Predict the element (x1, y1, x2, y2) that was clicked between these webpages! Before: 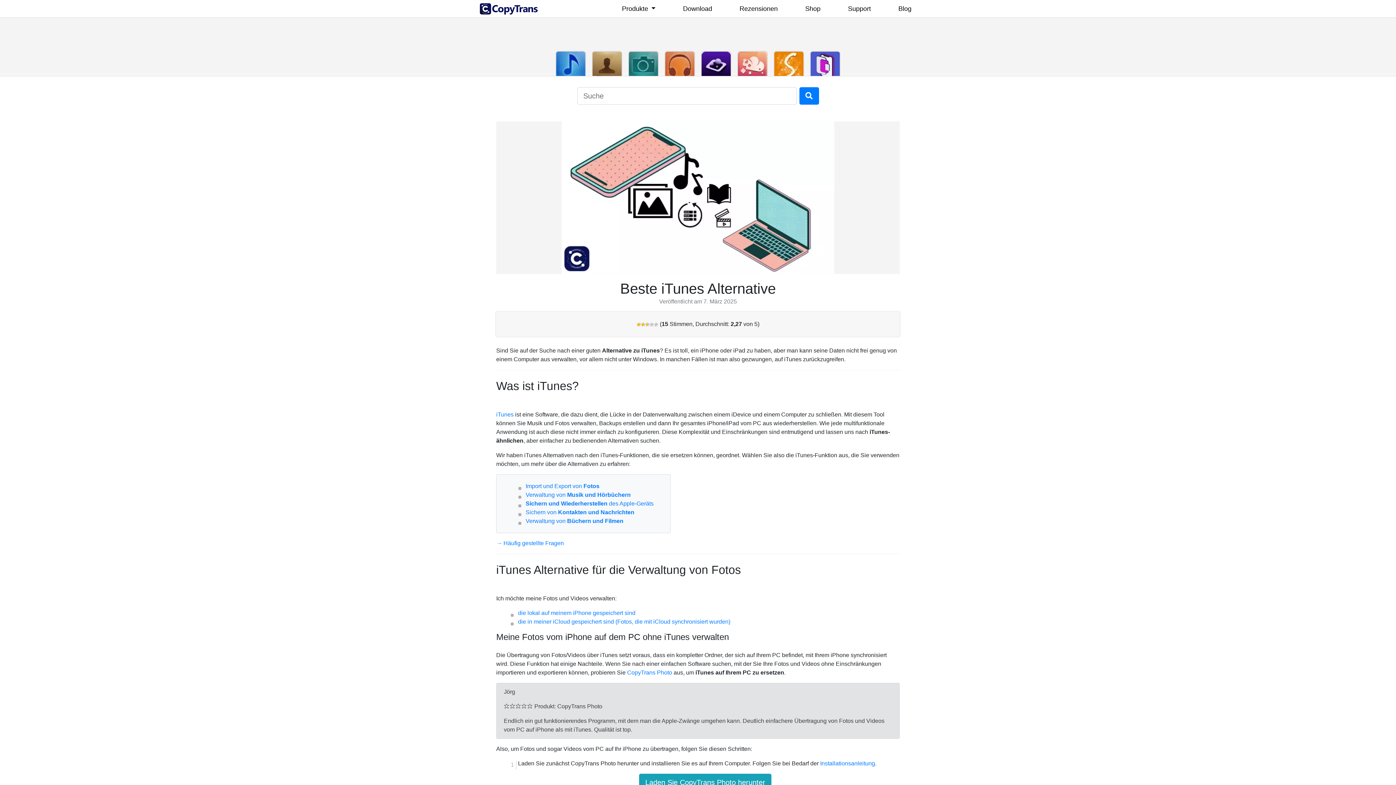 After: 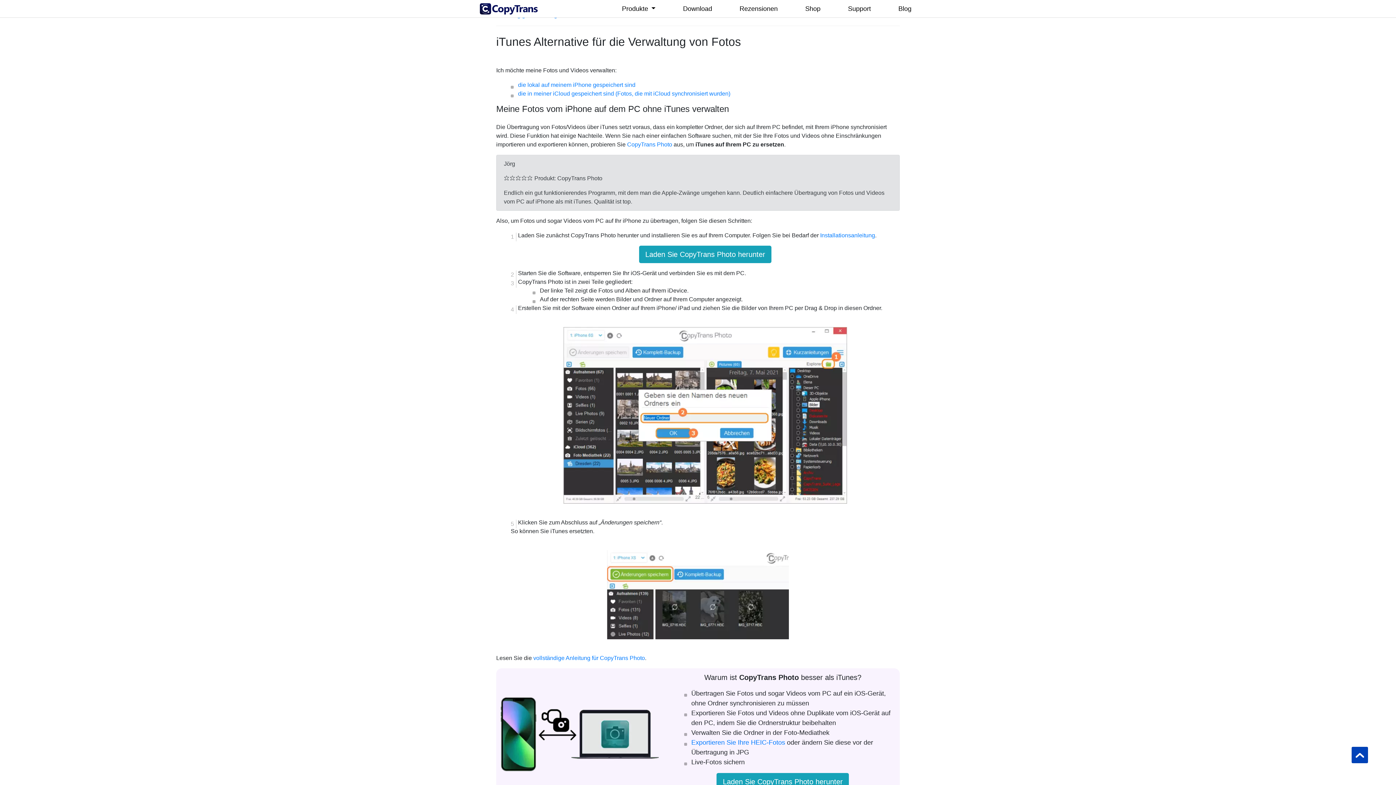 Action: label: Import und Export von Fotos bbox: (525, 483, 599, 489)